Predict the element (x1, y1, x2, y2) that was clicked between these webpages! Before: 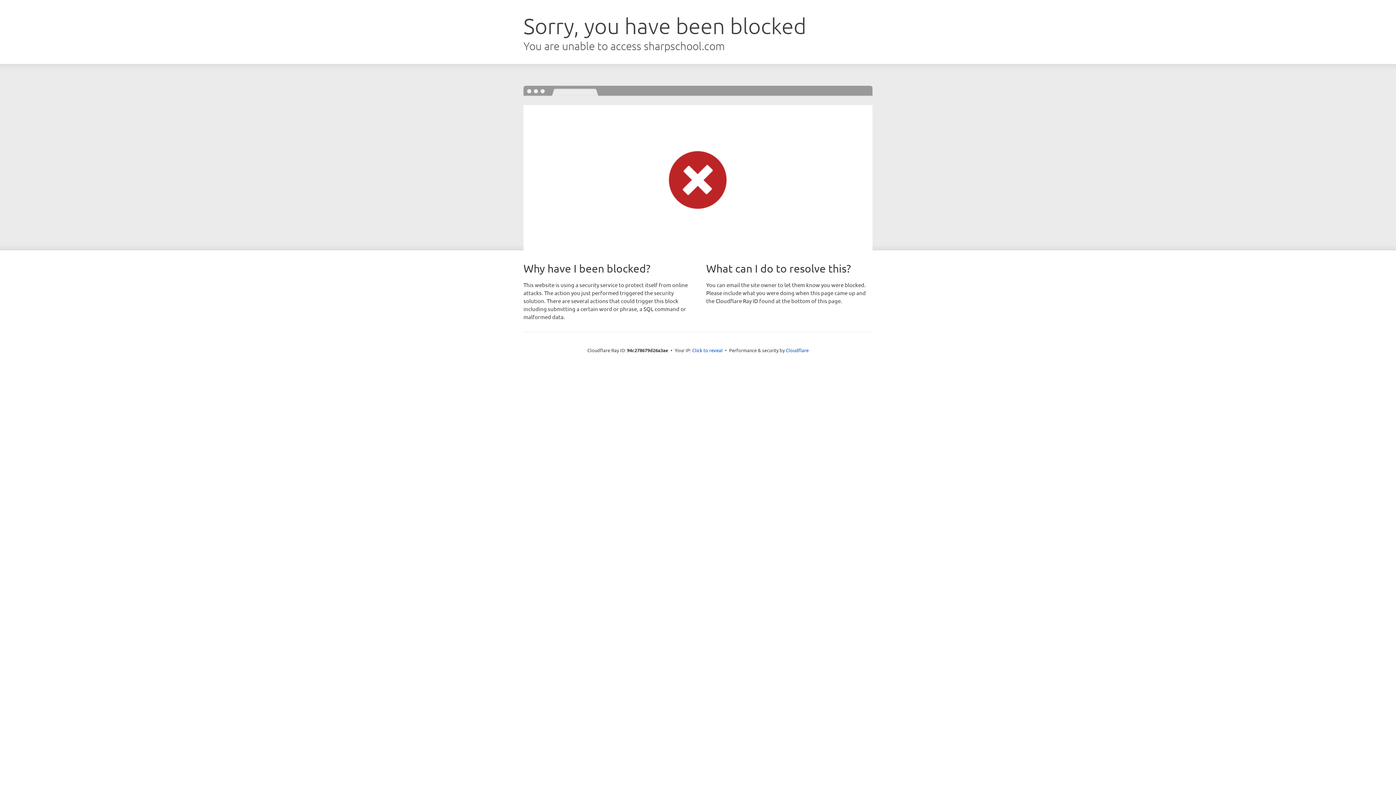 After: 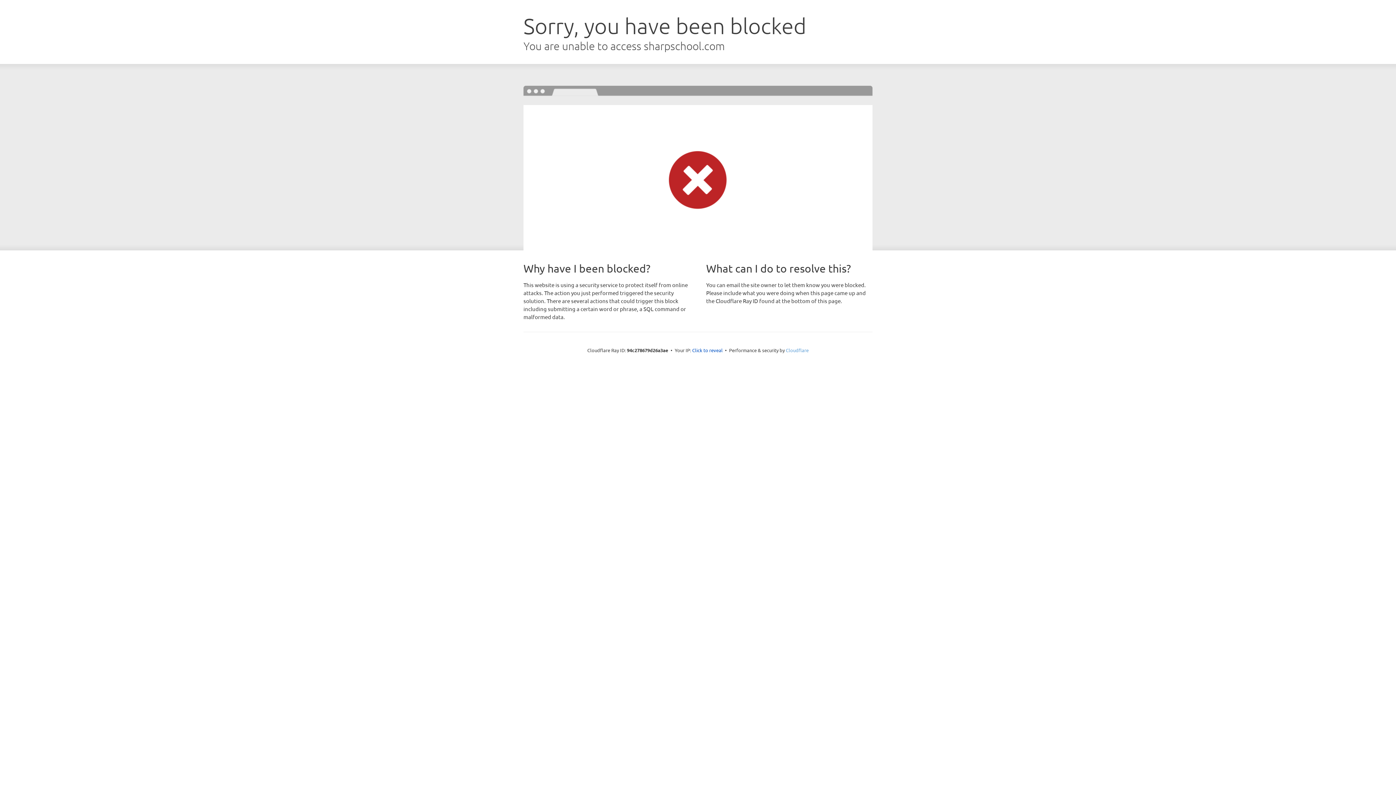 Action: bbox: (786, 347, 808, 353) label: Cloudflare